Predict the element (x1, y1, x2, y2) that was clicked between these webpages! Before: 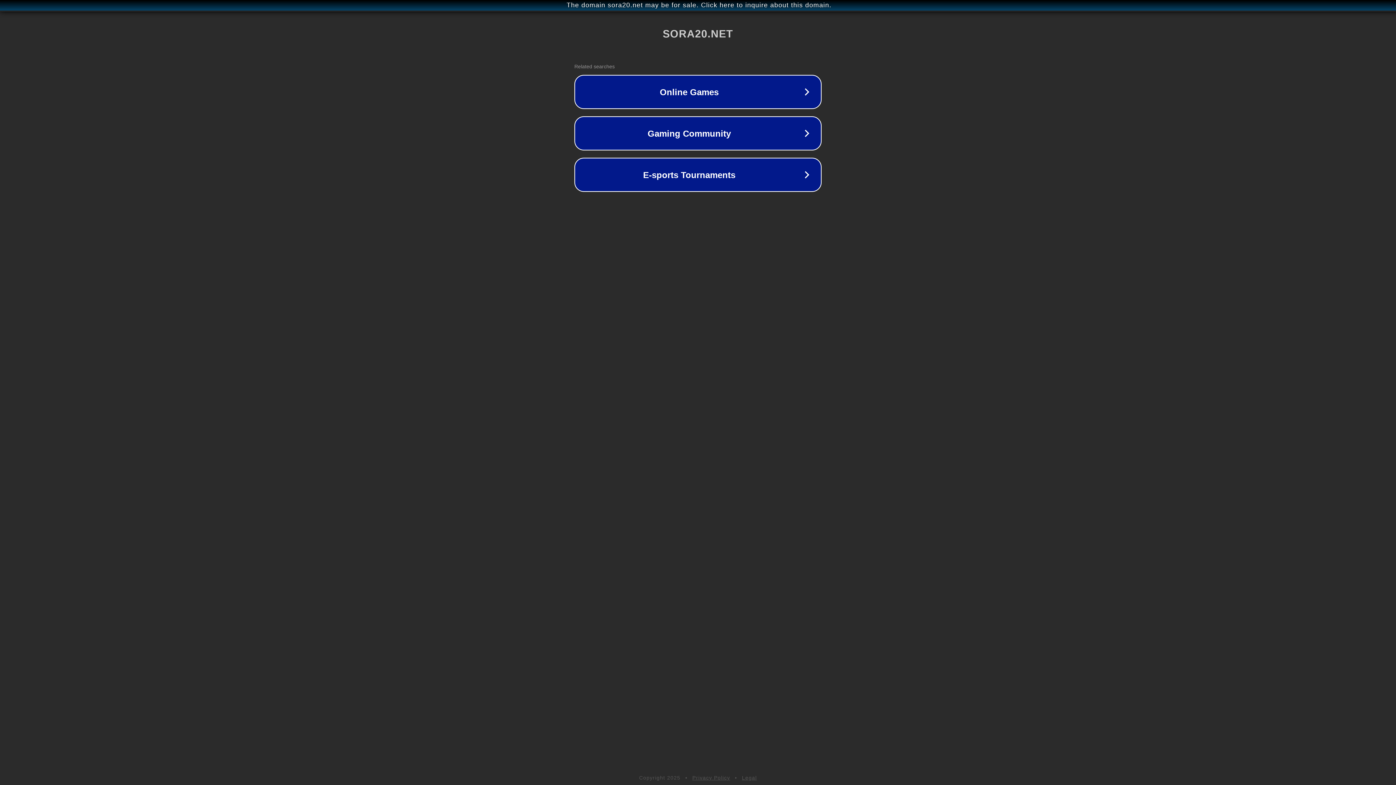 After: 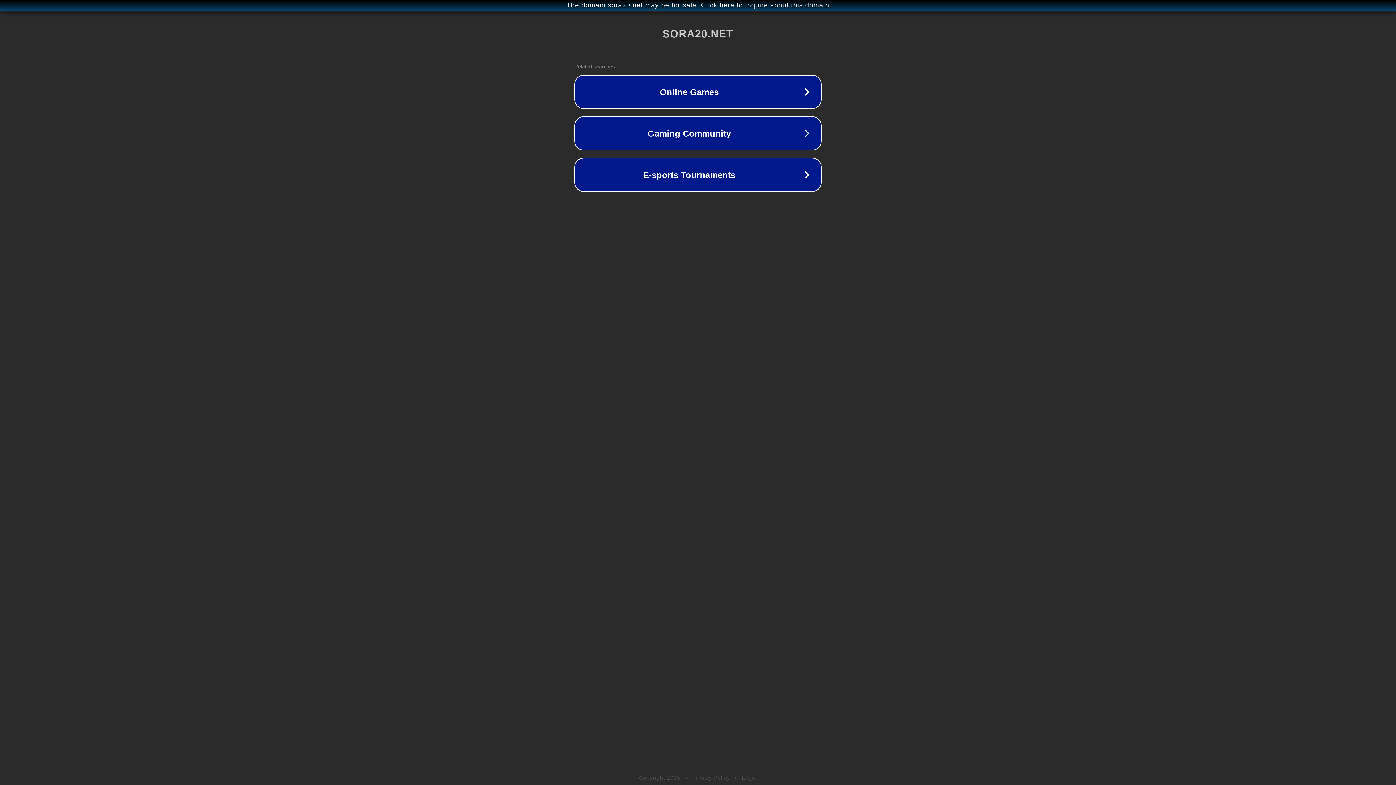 Action: bbox: (742, 775, 757, 781) label: Legal